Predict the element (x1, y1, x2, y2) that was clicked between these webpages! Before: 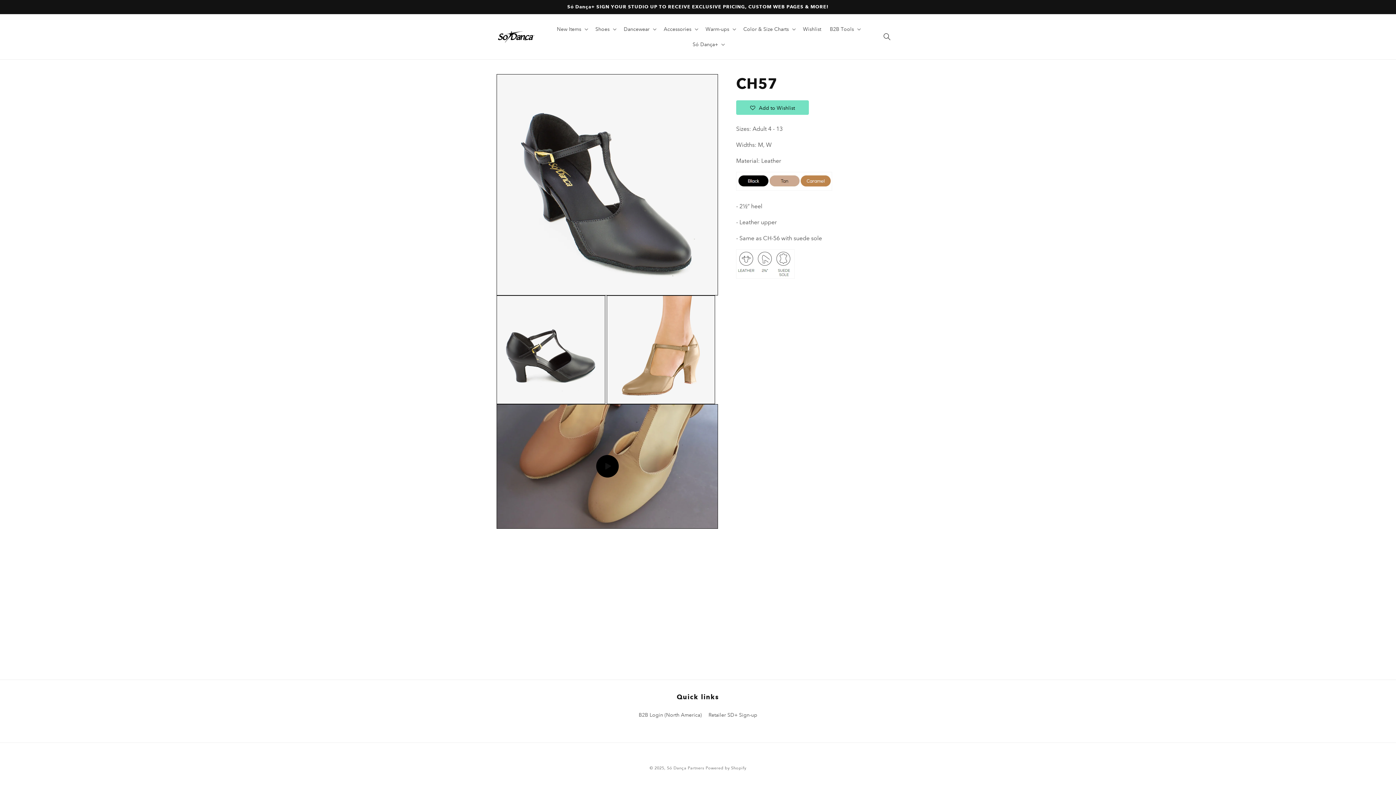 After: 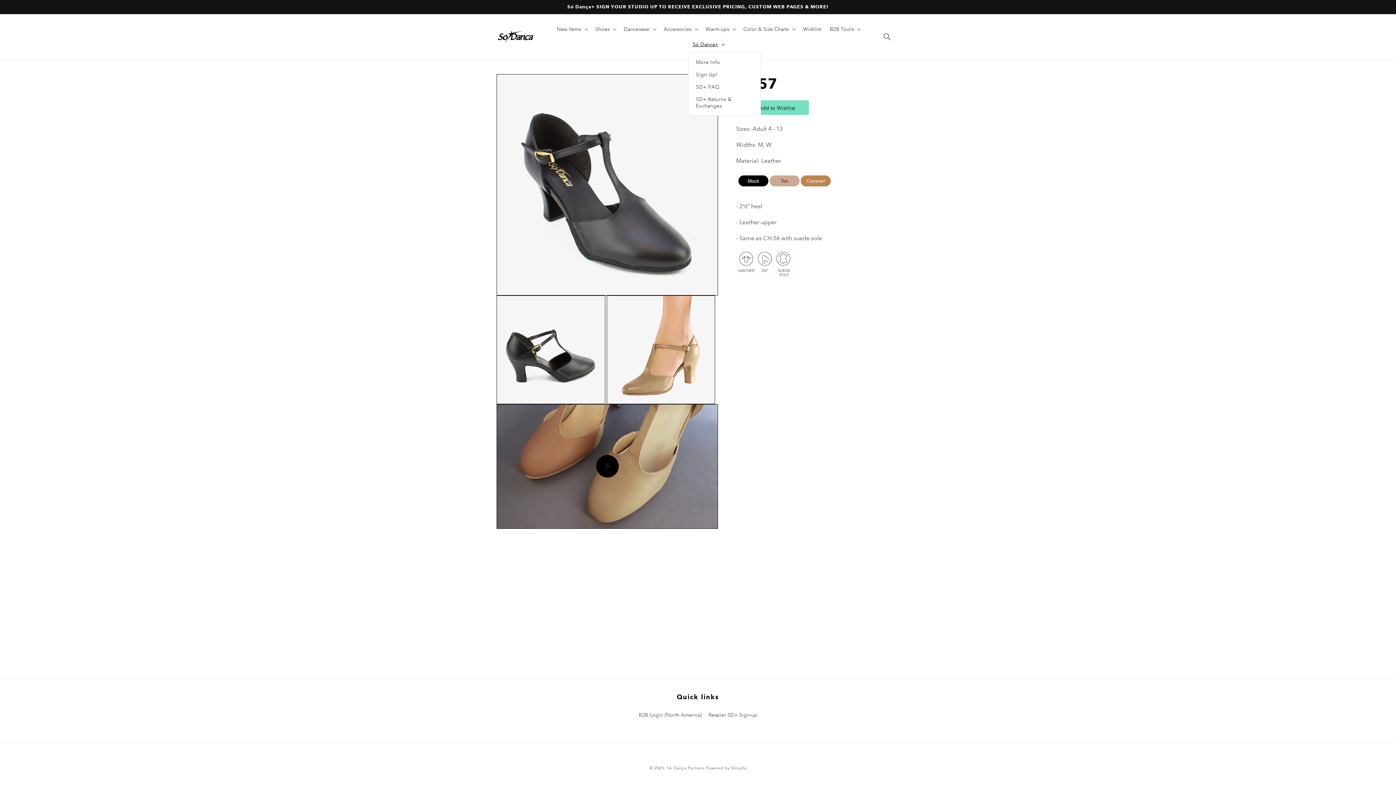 Action: bbox: (688, 36, 728, 52) label: Só Dança+